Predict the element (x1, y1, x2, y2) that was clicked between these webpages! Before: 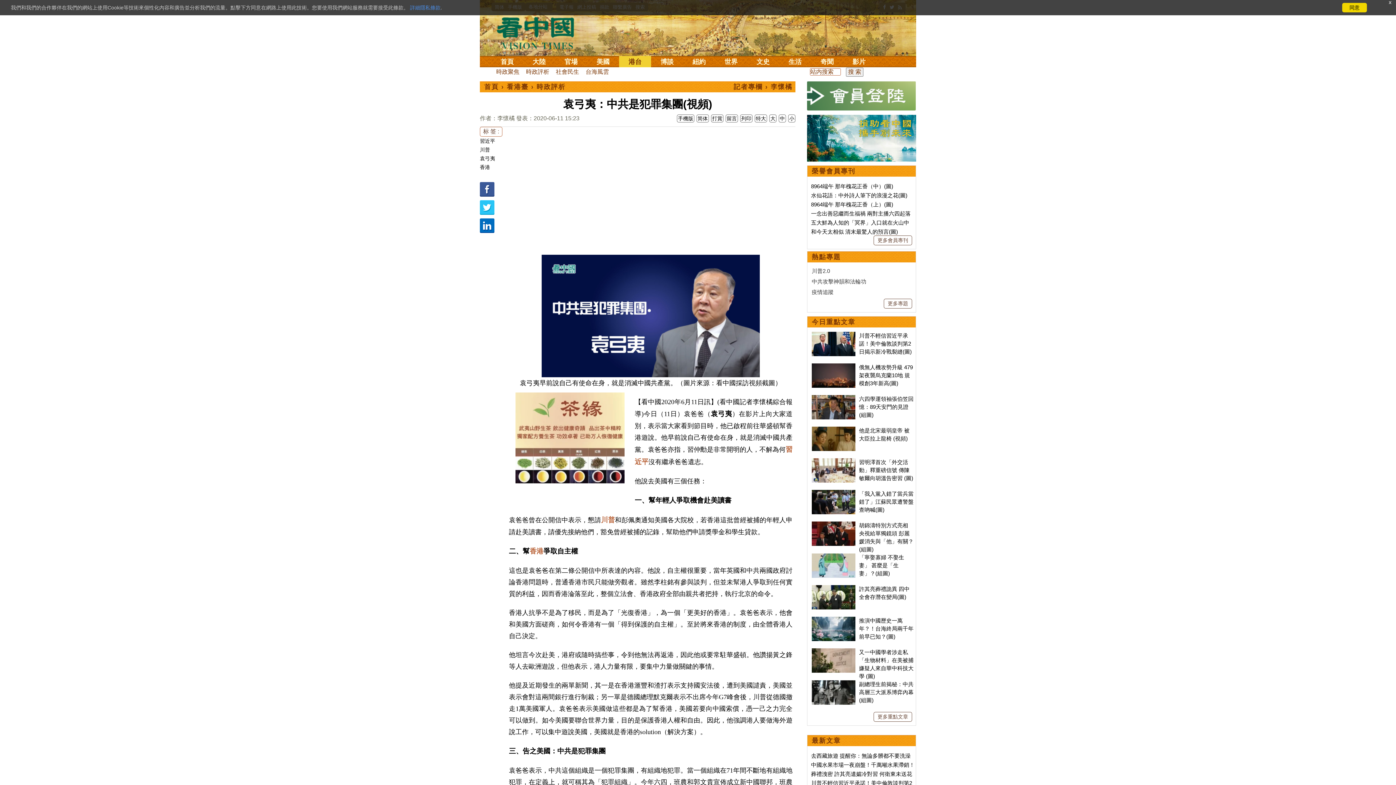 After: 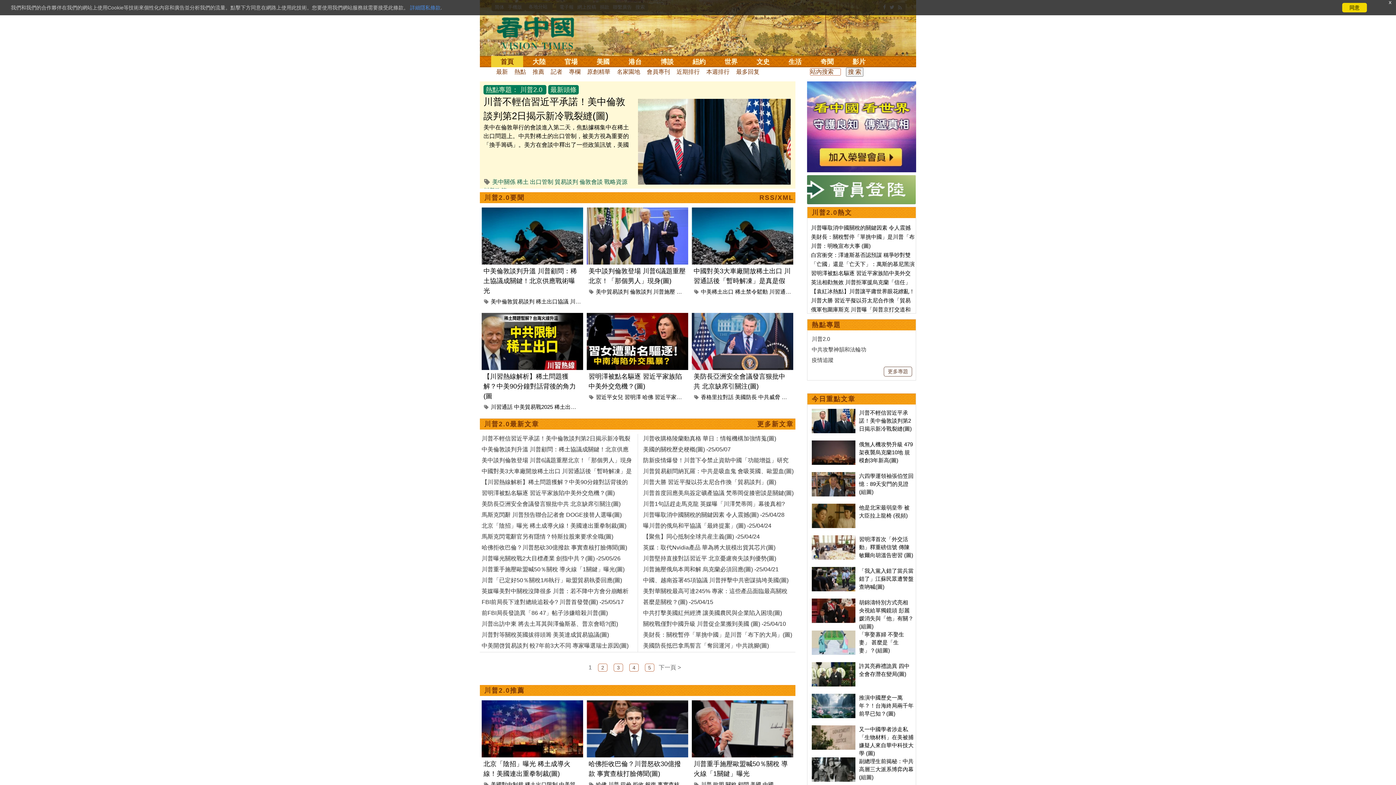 Action: bbox: (812, 267, 830, 274) label: 川普2.0